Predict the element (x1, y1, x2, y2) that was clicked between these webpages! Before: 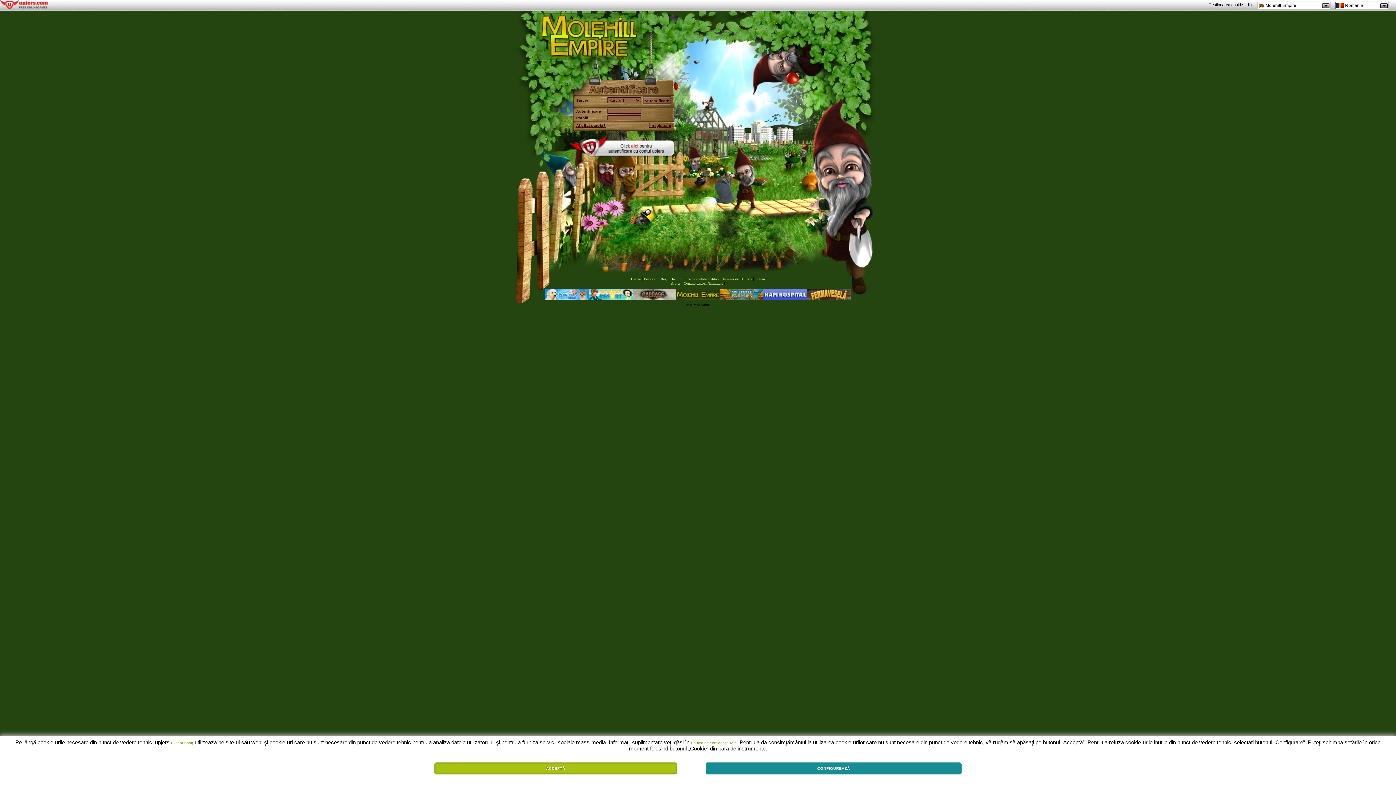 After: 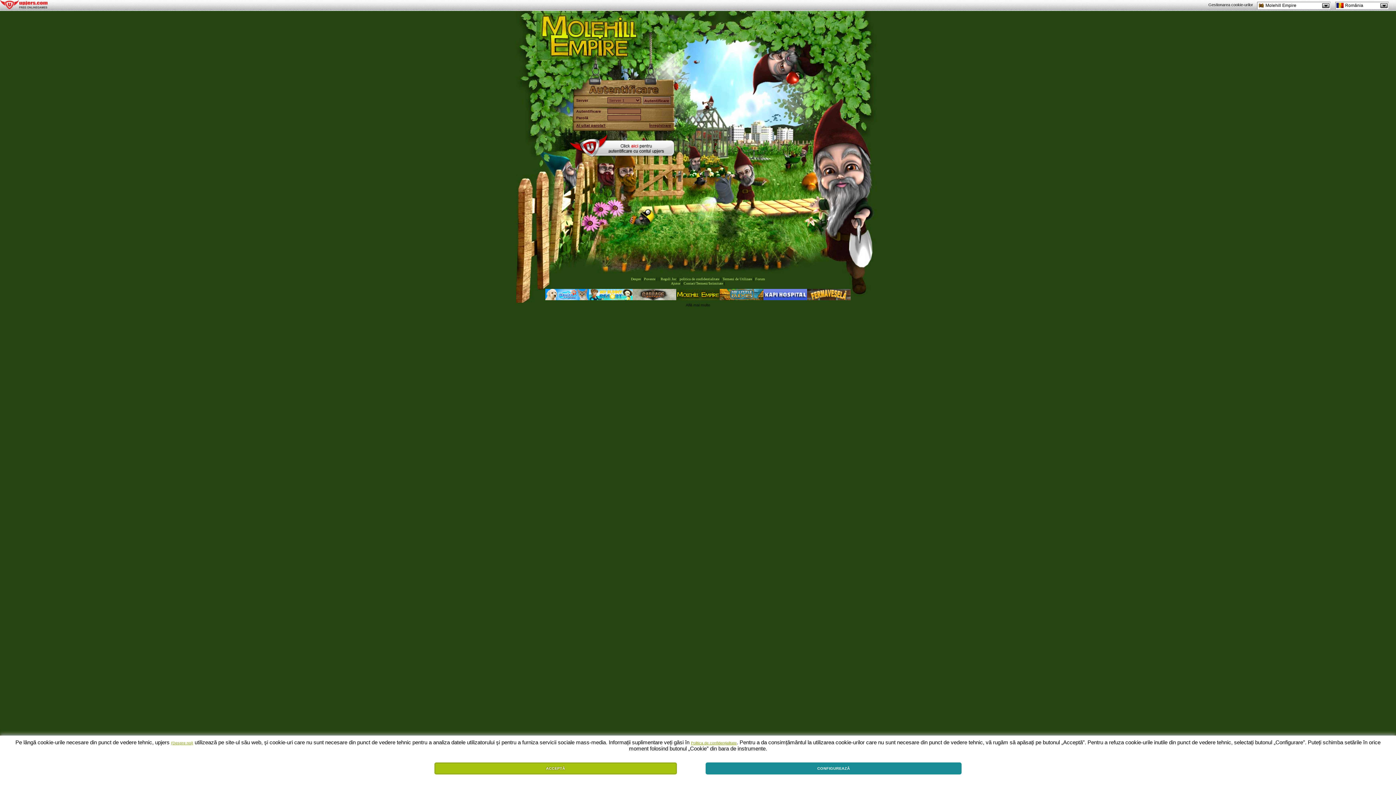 Action: bbox: (807, 296, 850, 301)